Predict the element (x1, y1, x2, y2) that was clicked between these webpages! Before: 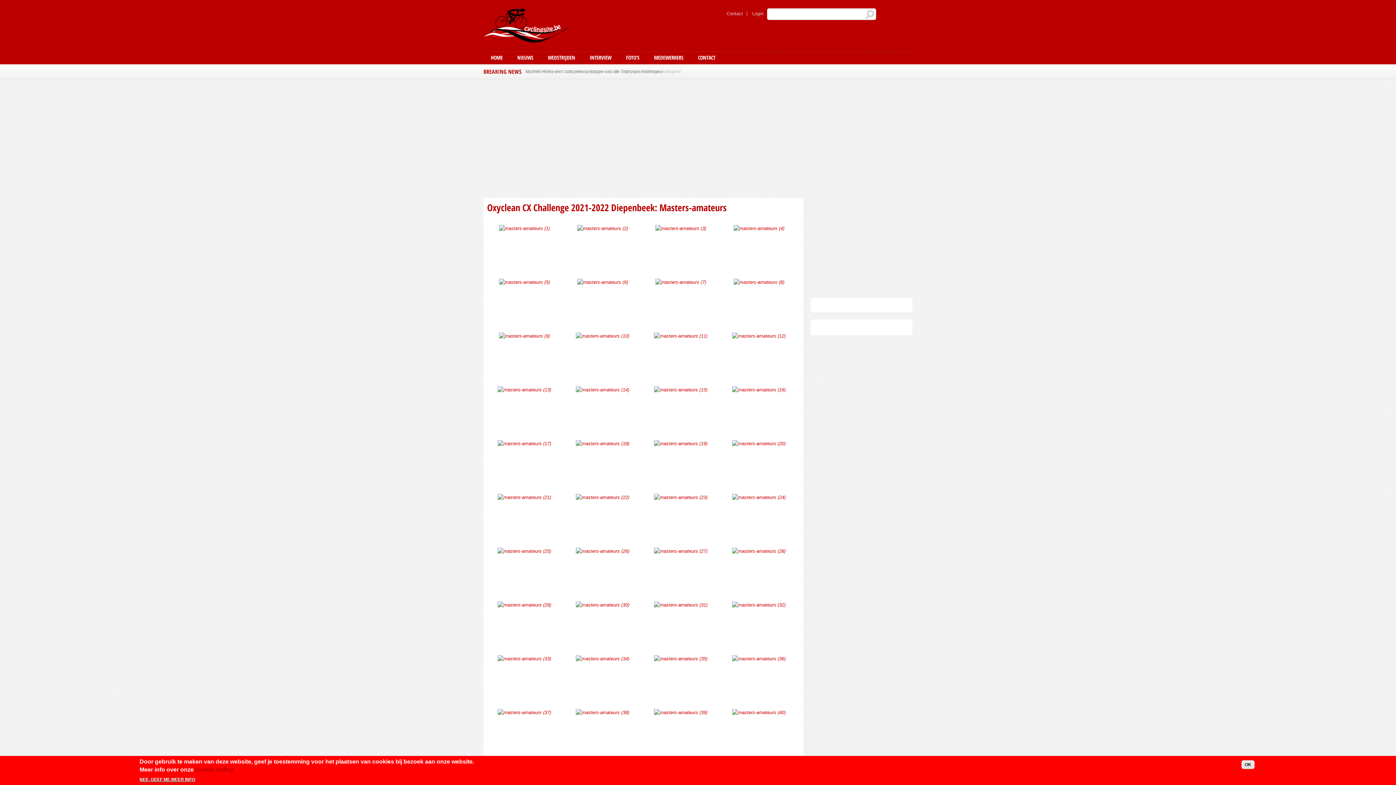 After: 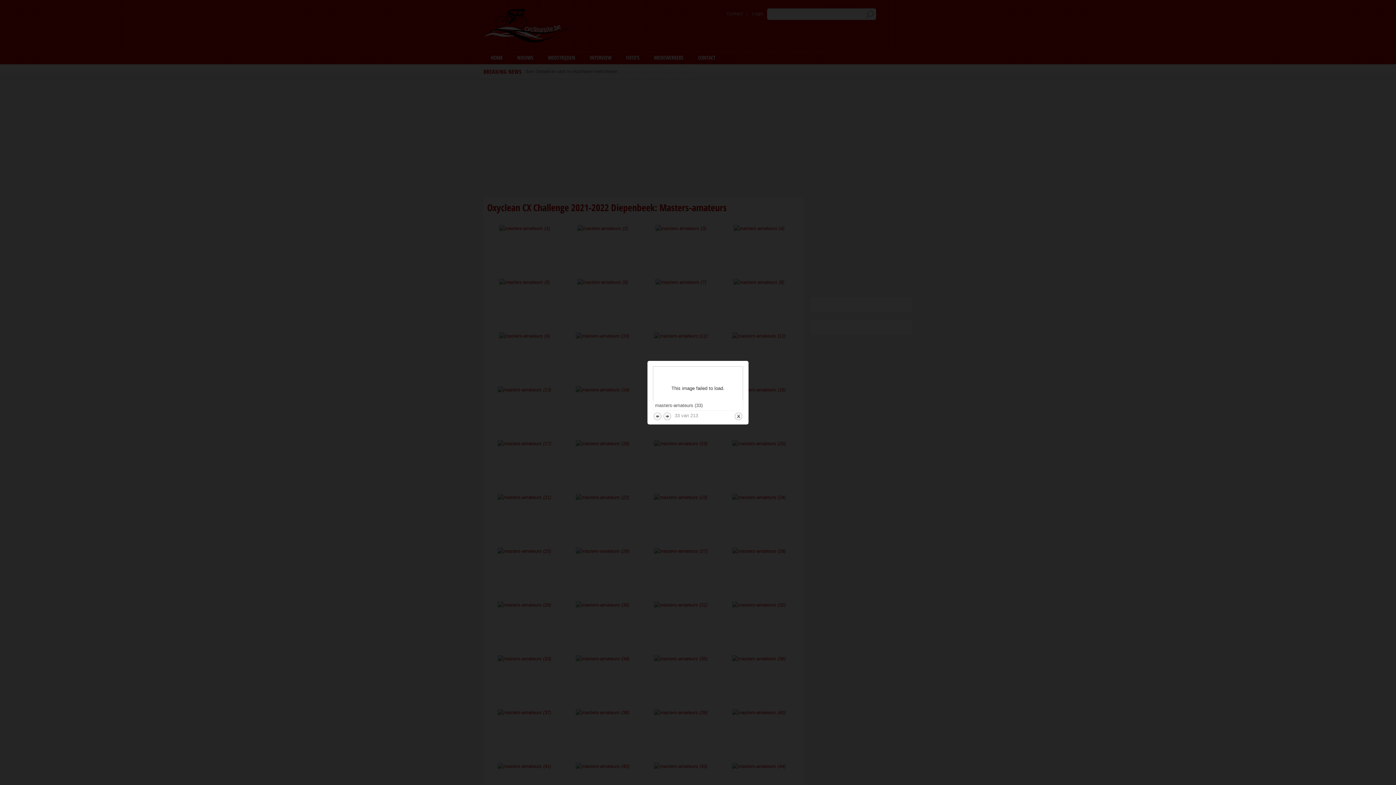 Action: bbox: (497, 656, 551, 661)